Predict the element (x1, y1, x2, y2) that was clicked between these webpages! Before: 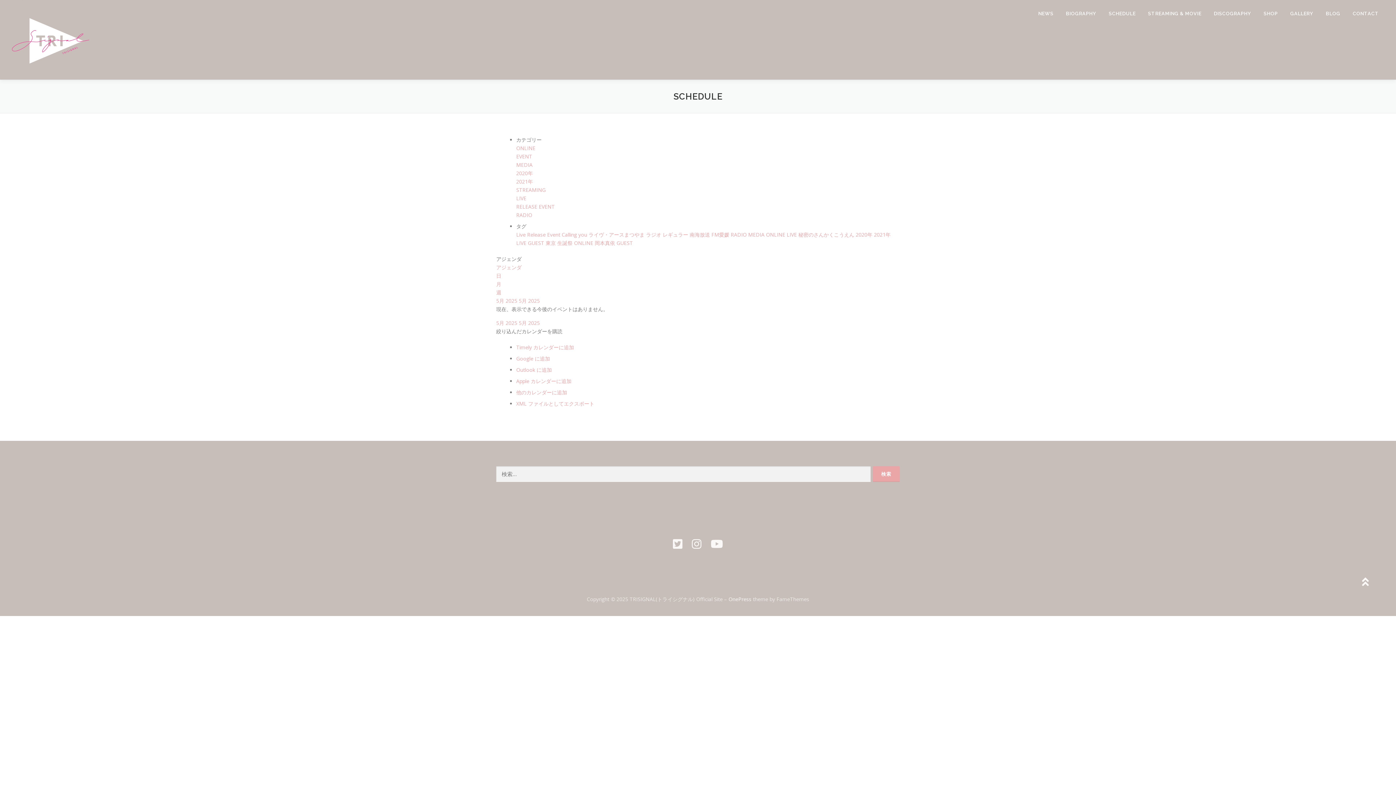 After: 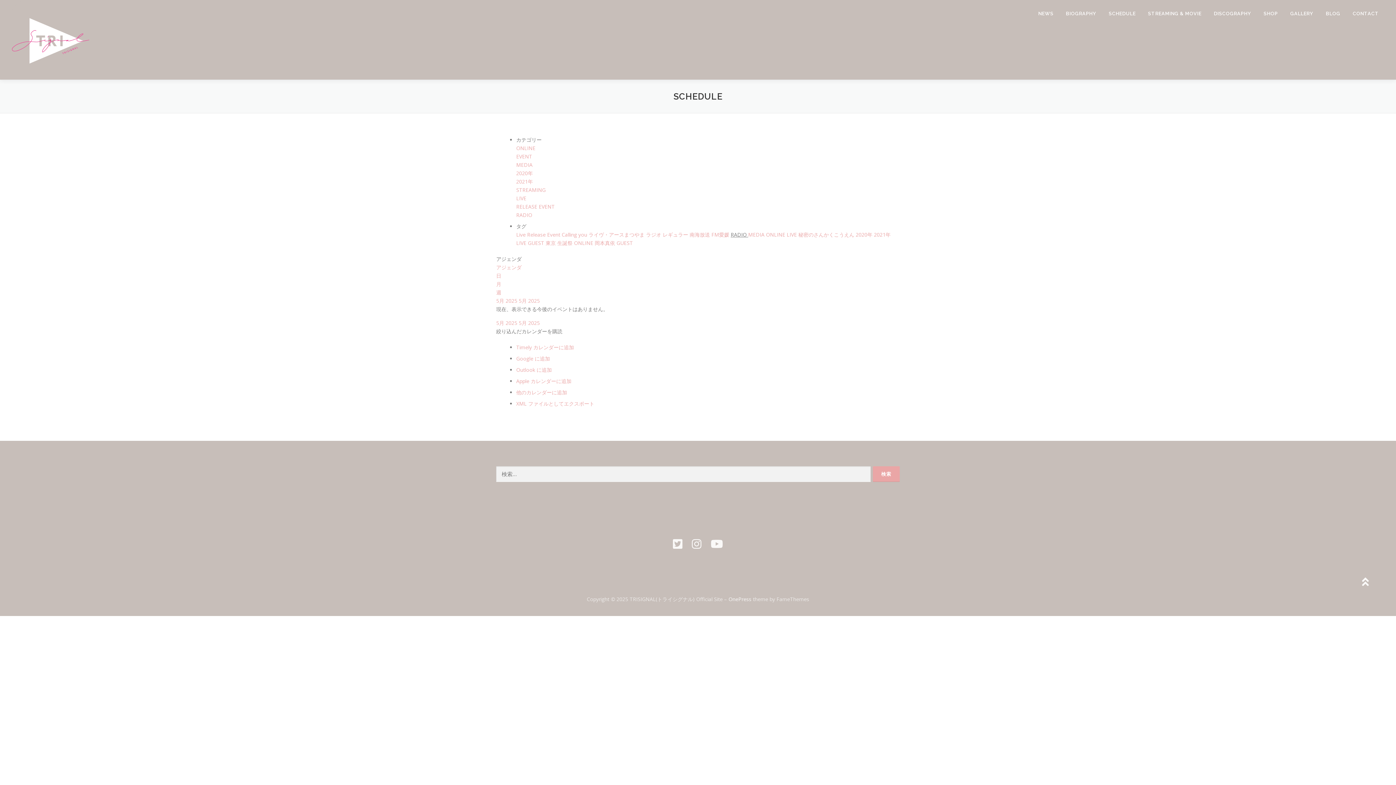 Action: bbox: (730, 231, 748, 238) label: RADIO 